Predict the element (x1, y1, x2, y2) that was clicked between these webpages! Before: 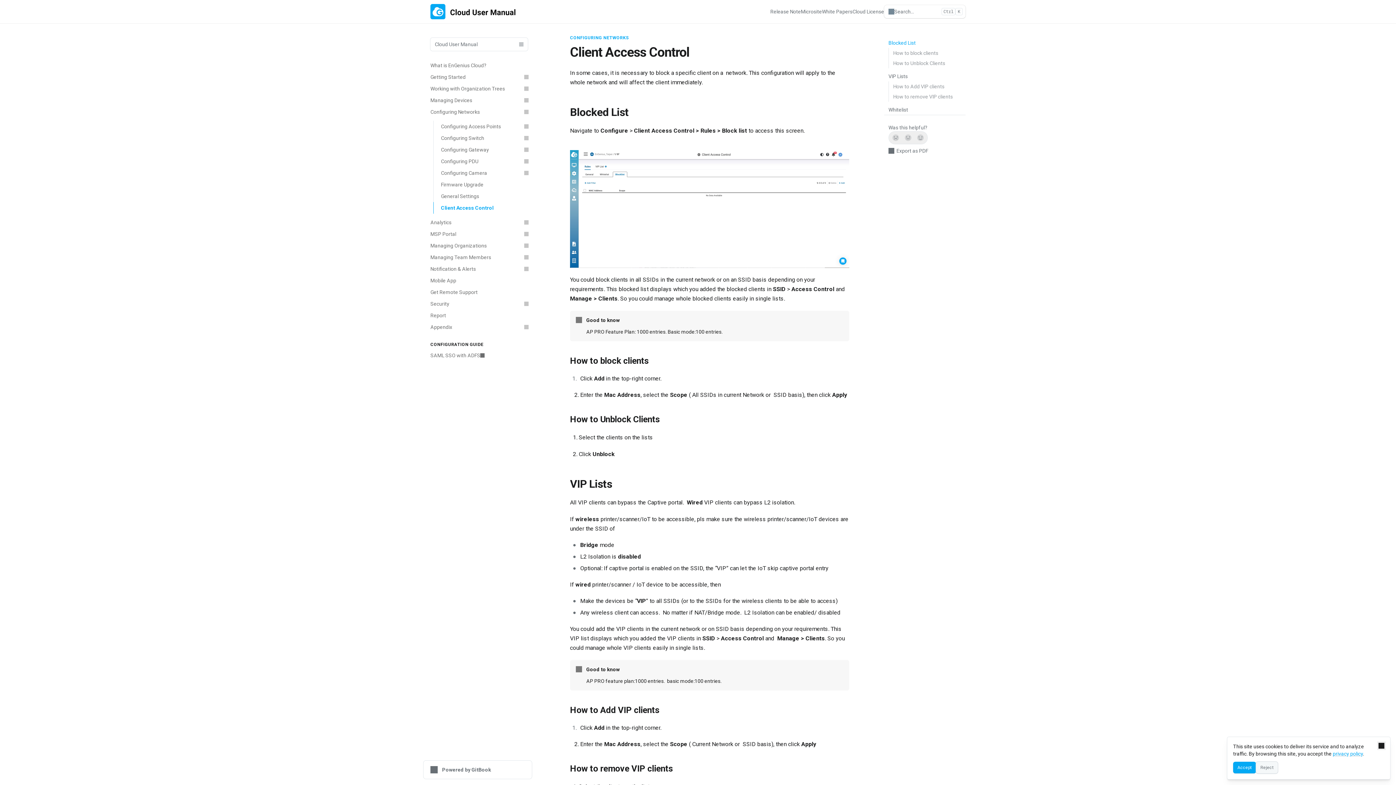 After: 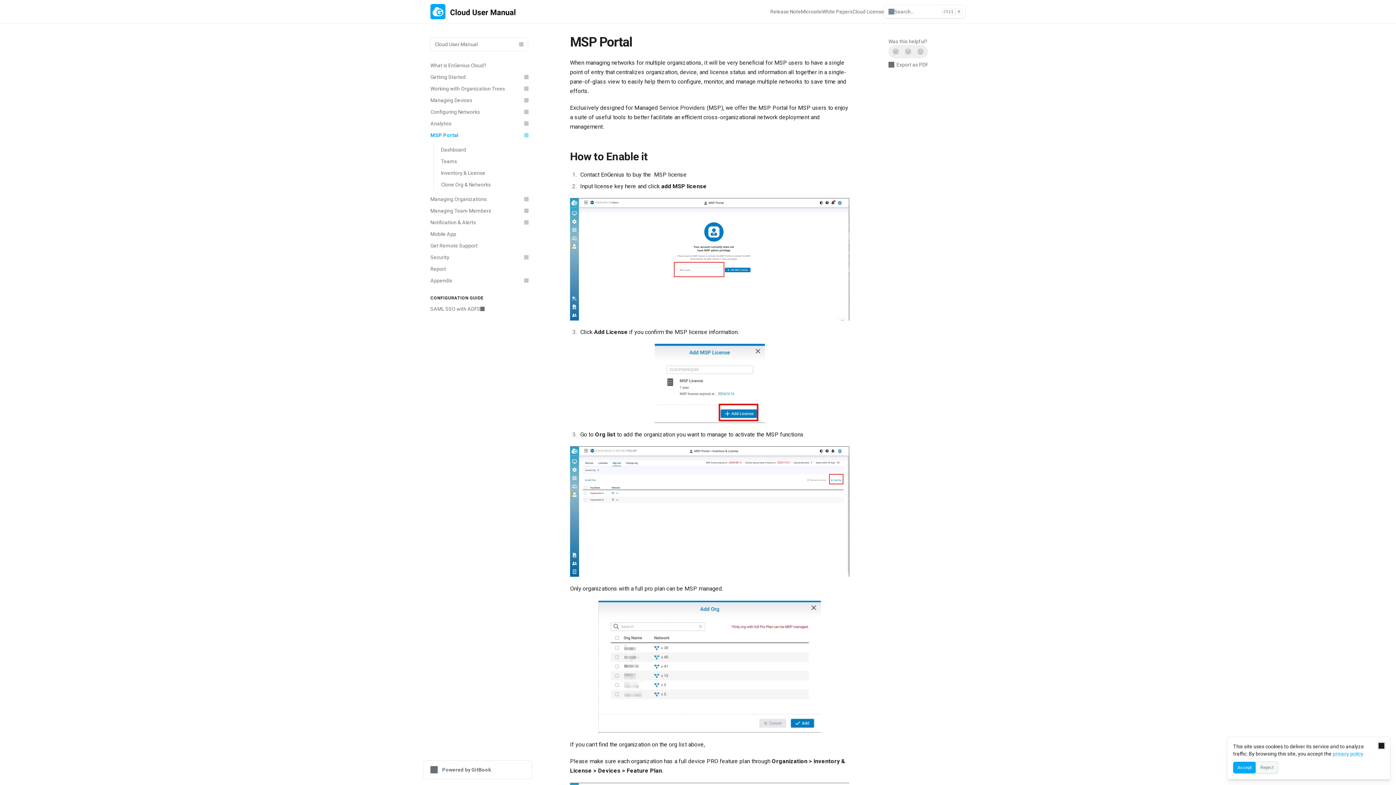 Action: label: MSP Portal bbox: (426, 228, 532, 240)